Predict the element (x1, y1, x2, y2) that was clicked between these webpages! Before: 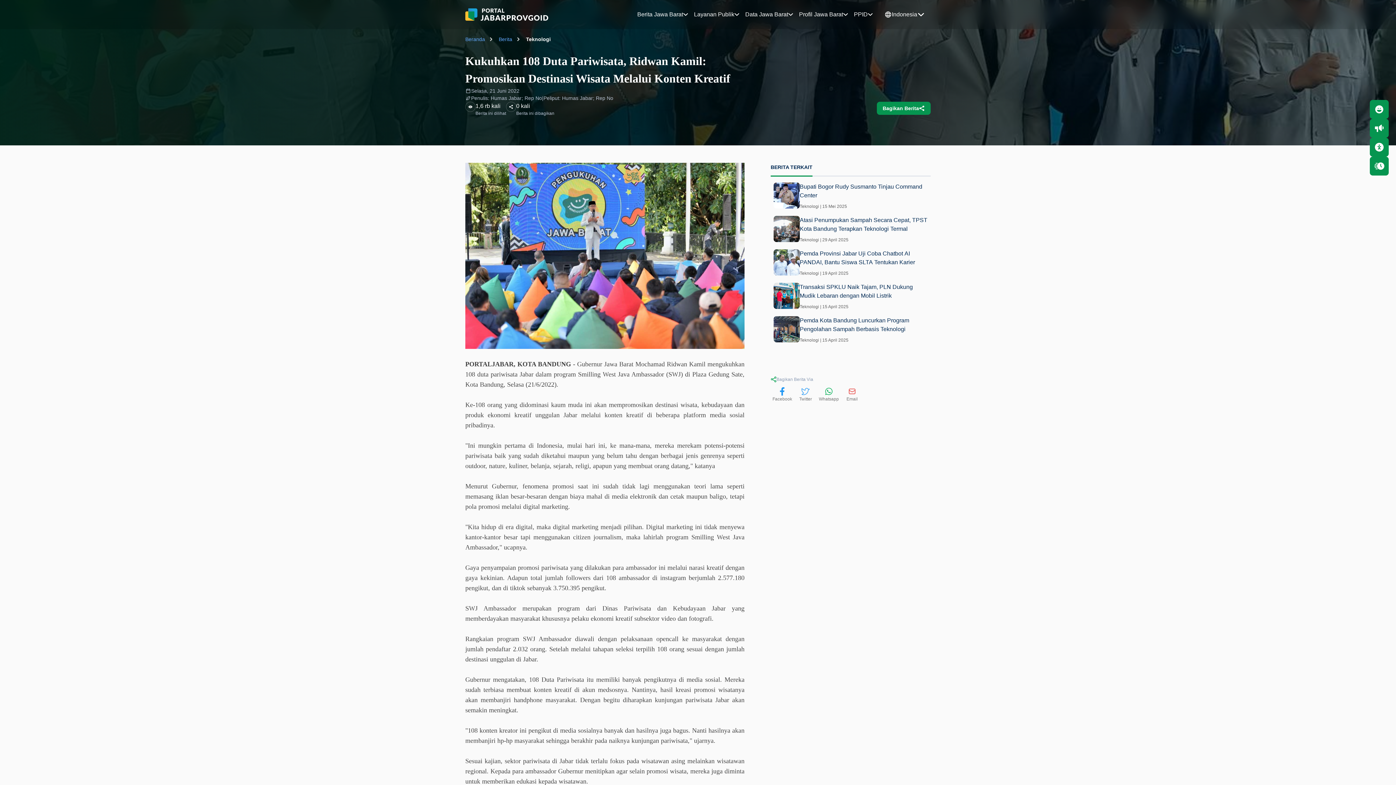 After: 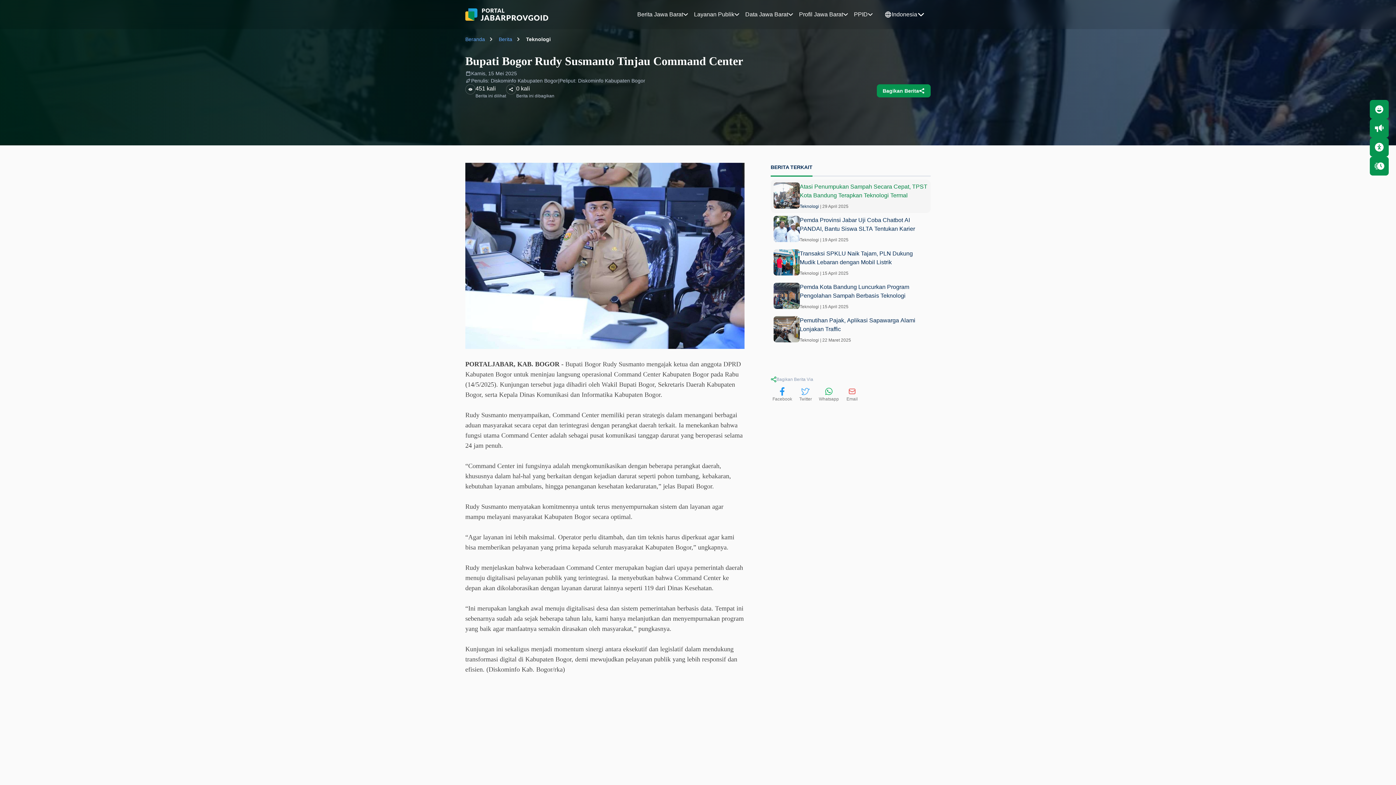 Action: bbox: (773, 182, 800, 208)